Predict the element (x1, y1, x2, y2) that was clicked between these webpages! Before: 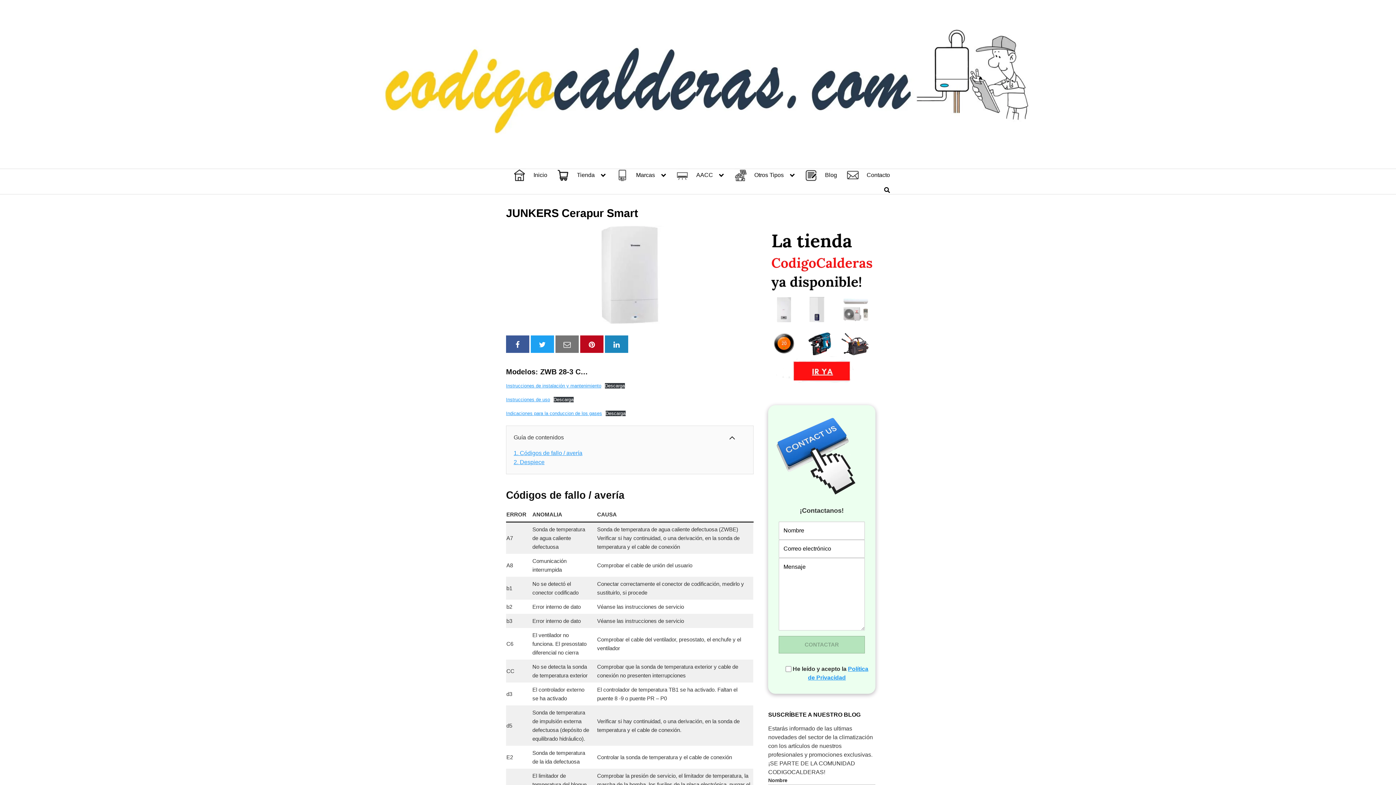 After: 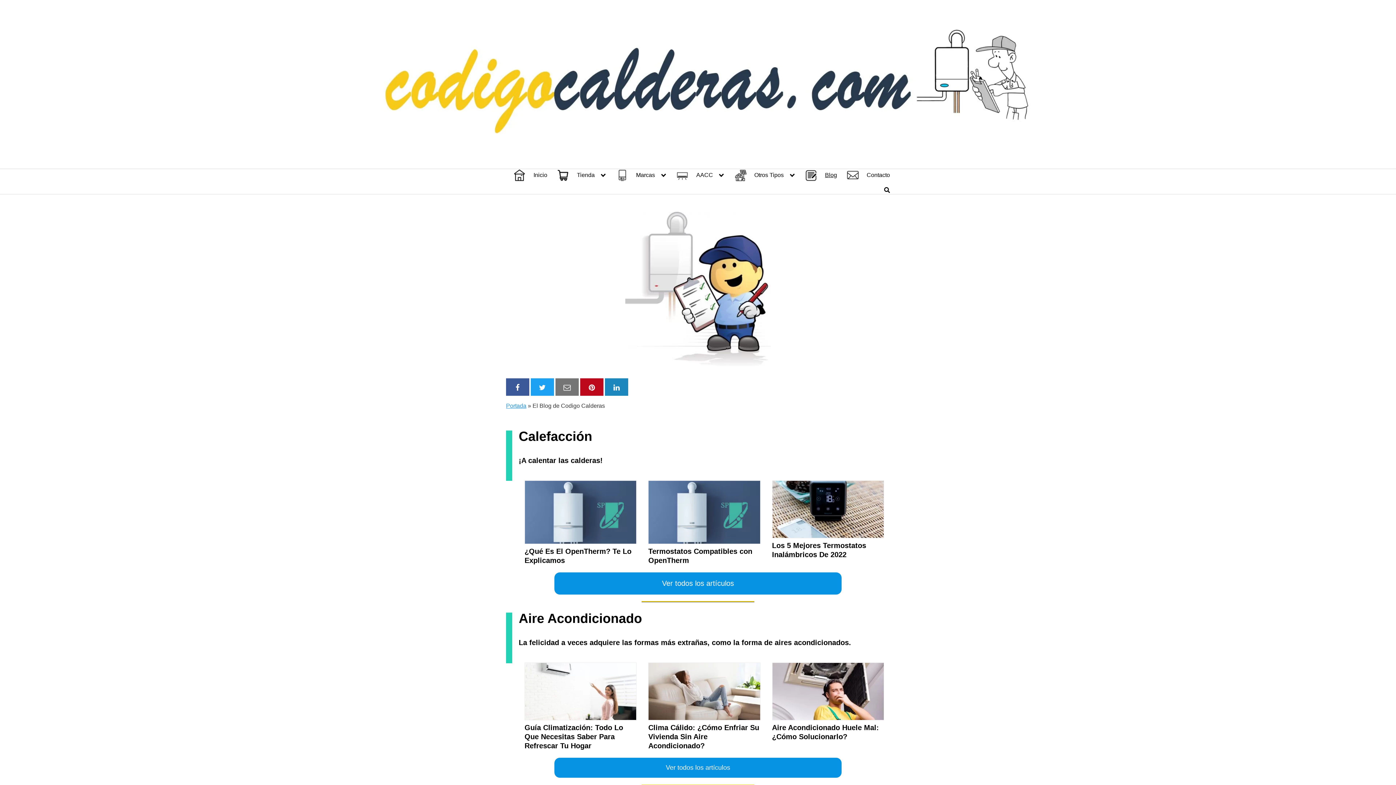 Action: bbox: (804, 169, 837, 182) label: Blog